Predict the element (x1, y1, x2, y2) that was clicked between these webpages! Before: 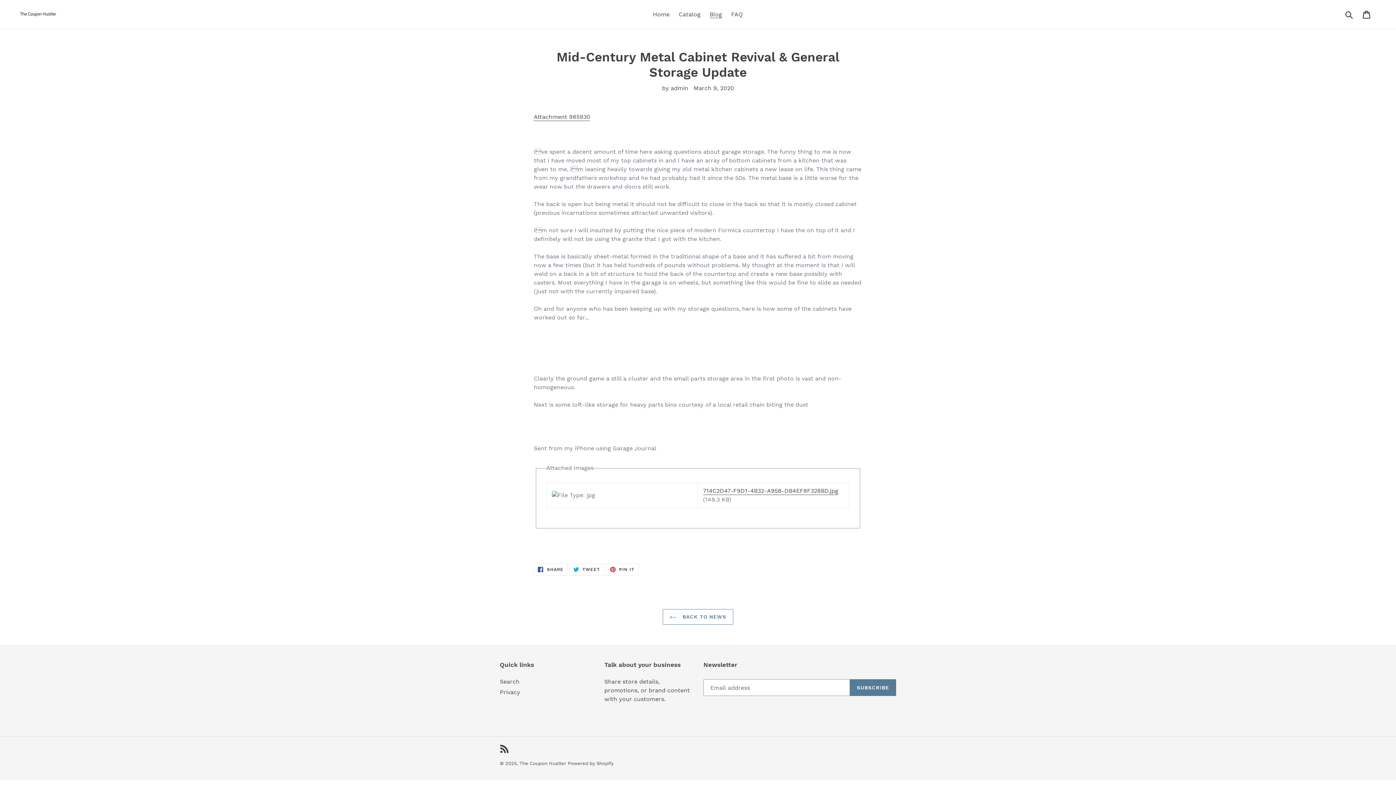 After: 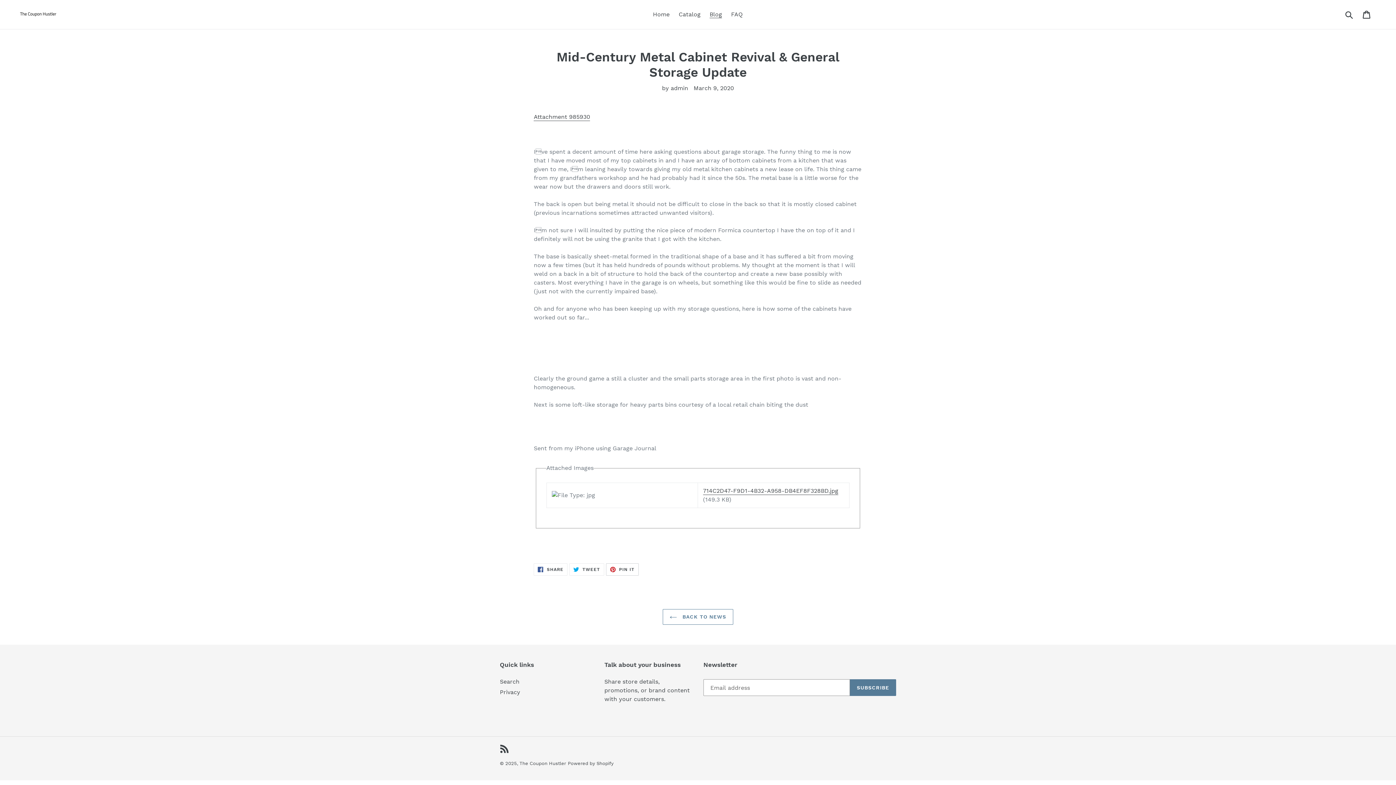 Action: label:  PIN IT
PIN ON PINTEREST bbox: (606, 563, 638, 575)